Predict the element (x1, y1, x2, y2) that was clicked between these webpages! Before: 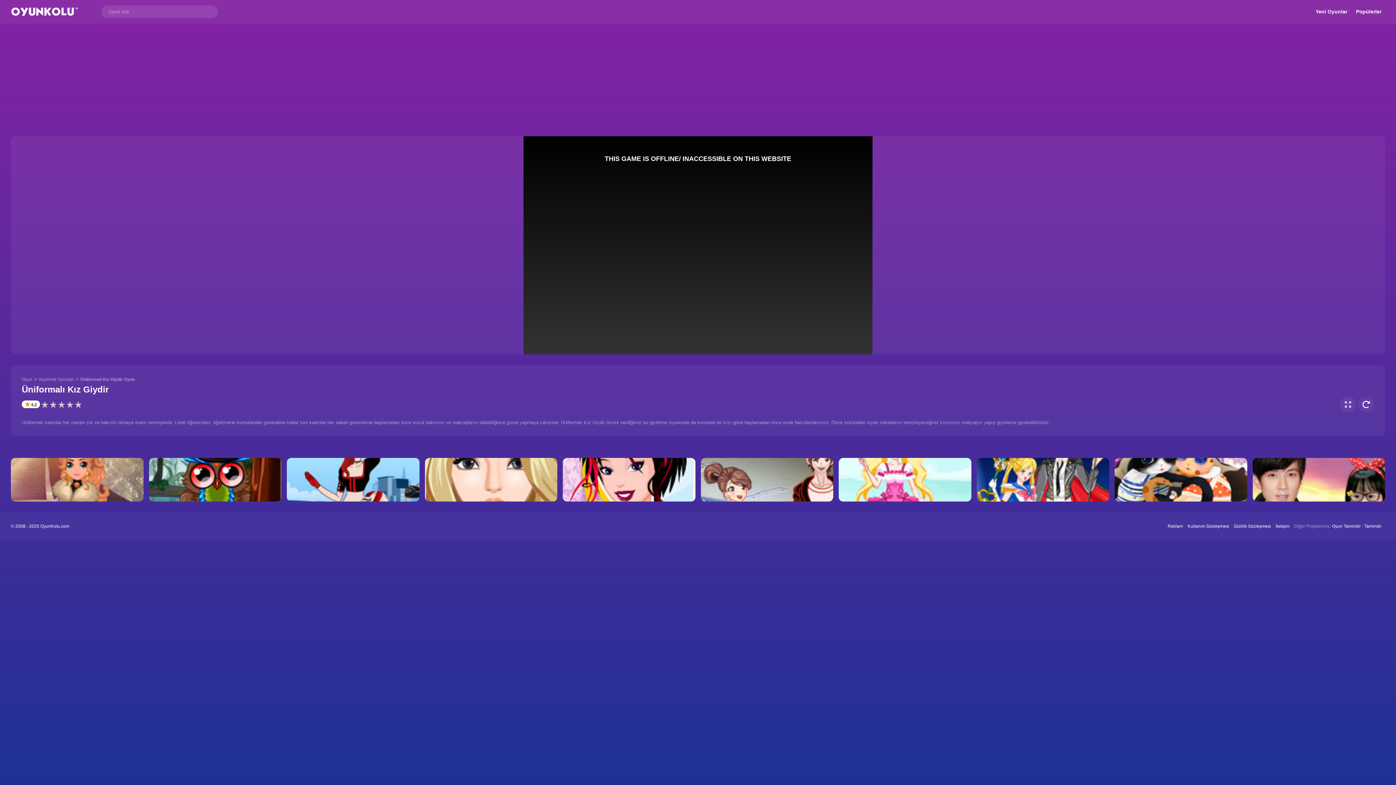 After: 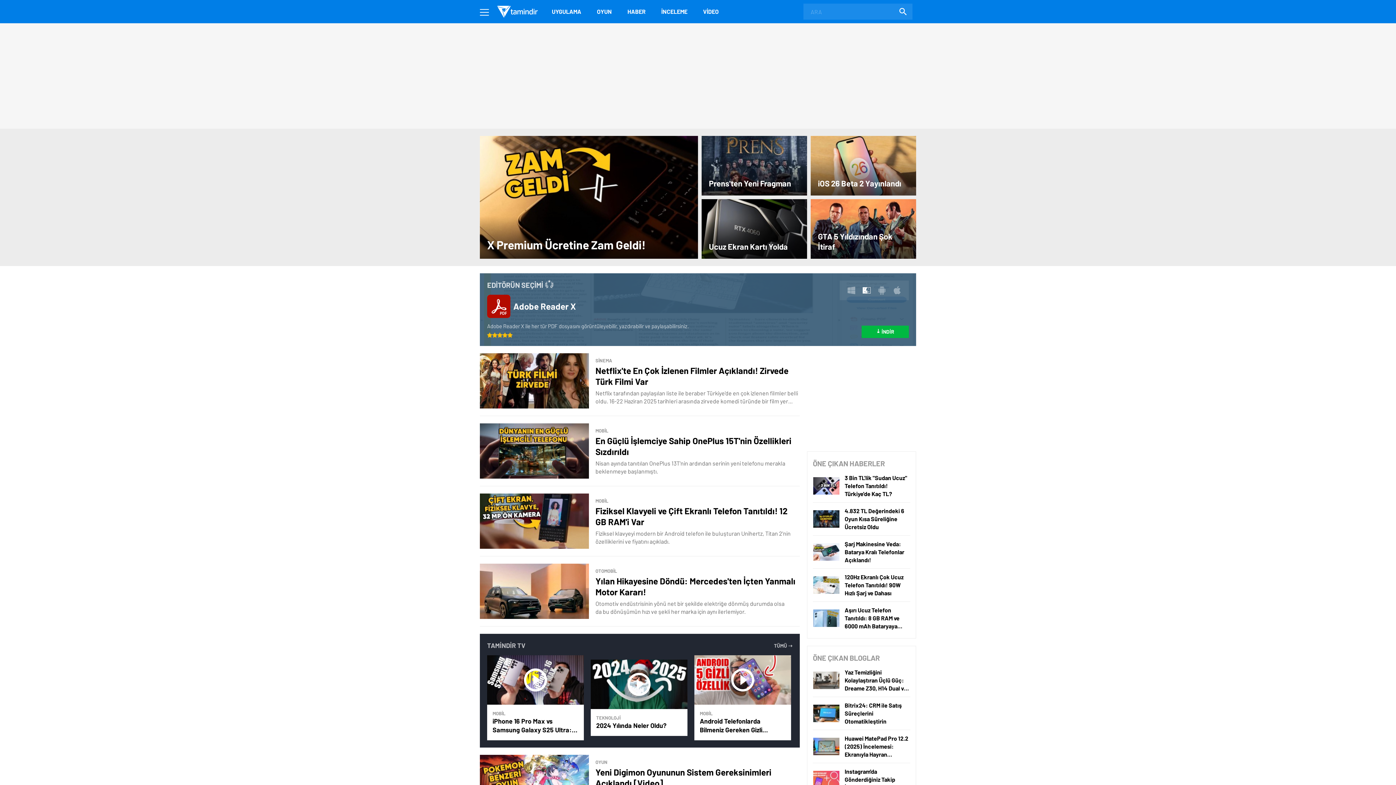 Action: bbox: (1364, 524, 1381, 529) label: Tamindir